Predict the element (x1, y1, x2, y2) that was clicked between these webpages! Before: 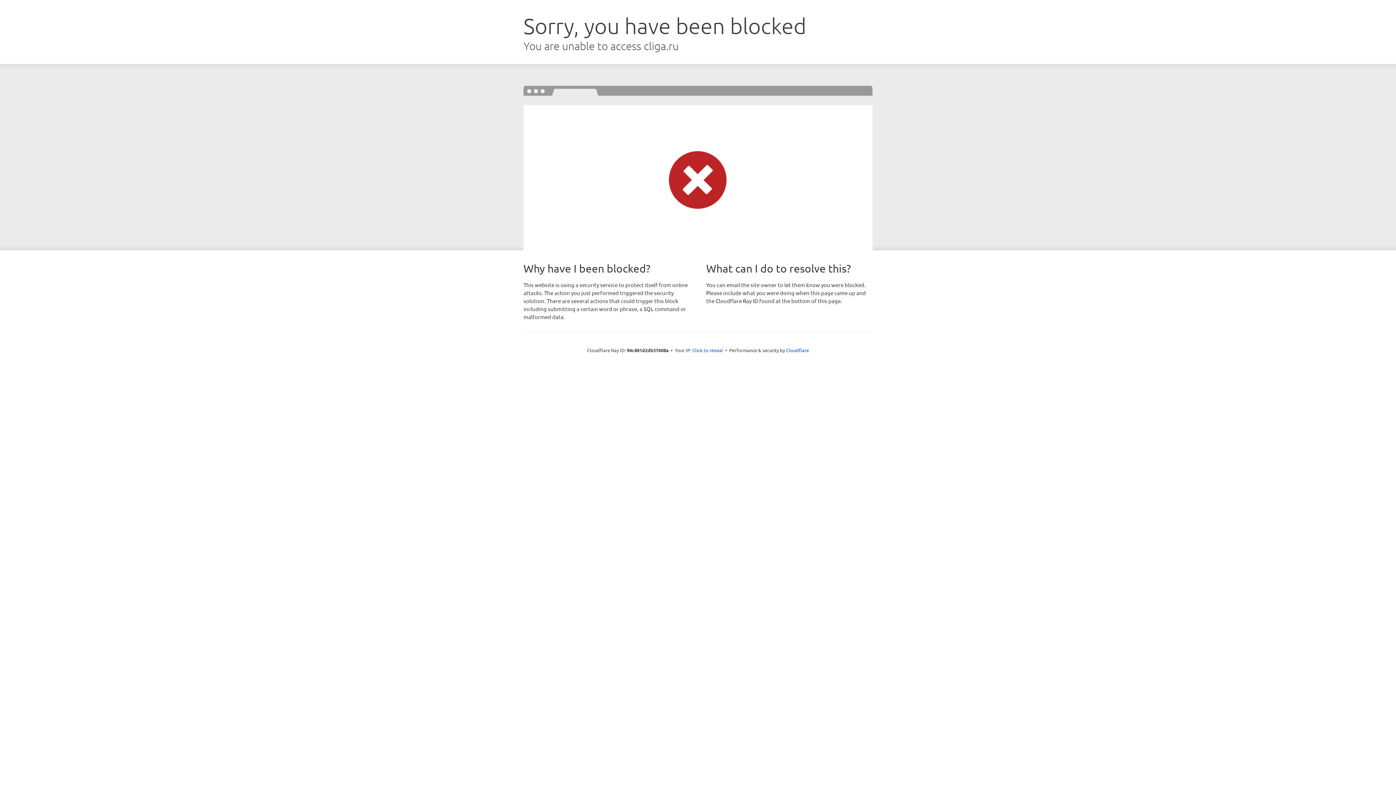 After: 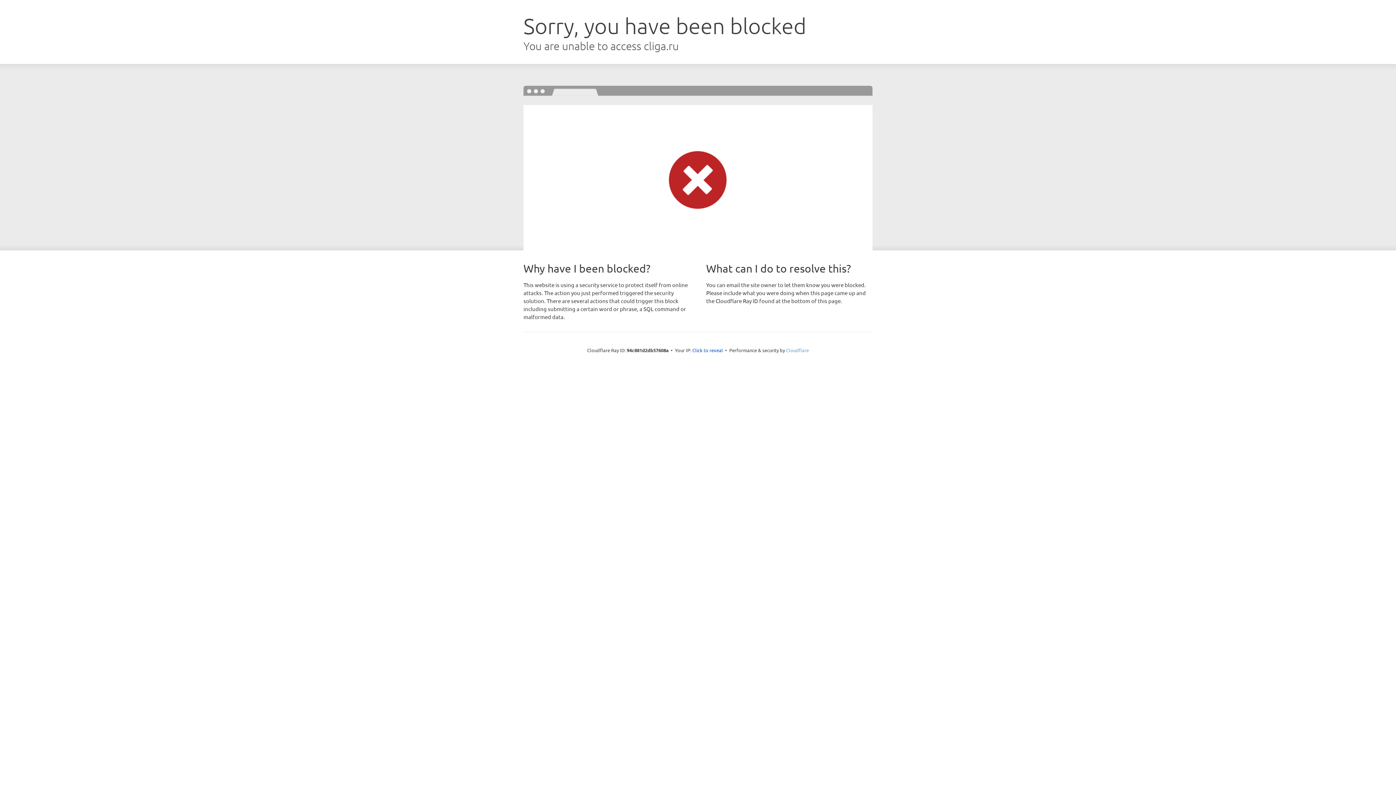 Action: bbox: (786, 347, 809, 353) label: Cloudflare